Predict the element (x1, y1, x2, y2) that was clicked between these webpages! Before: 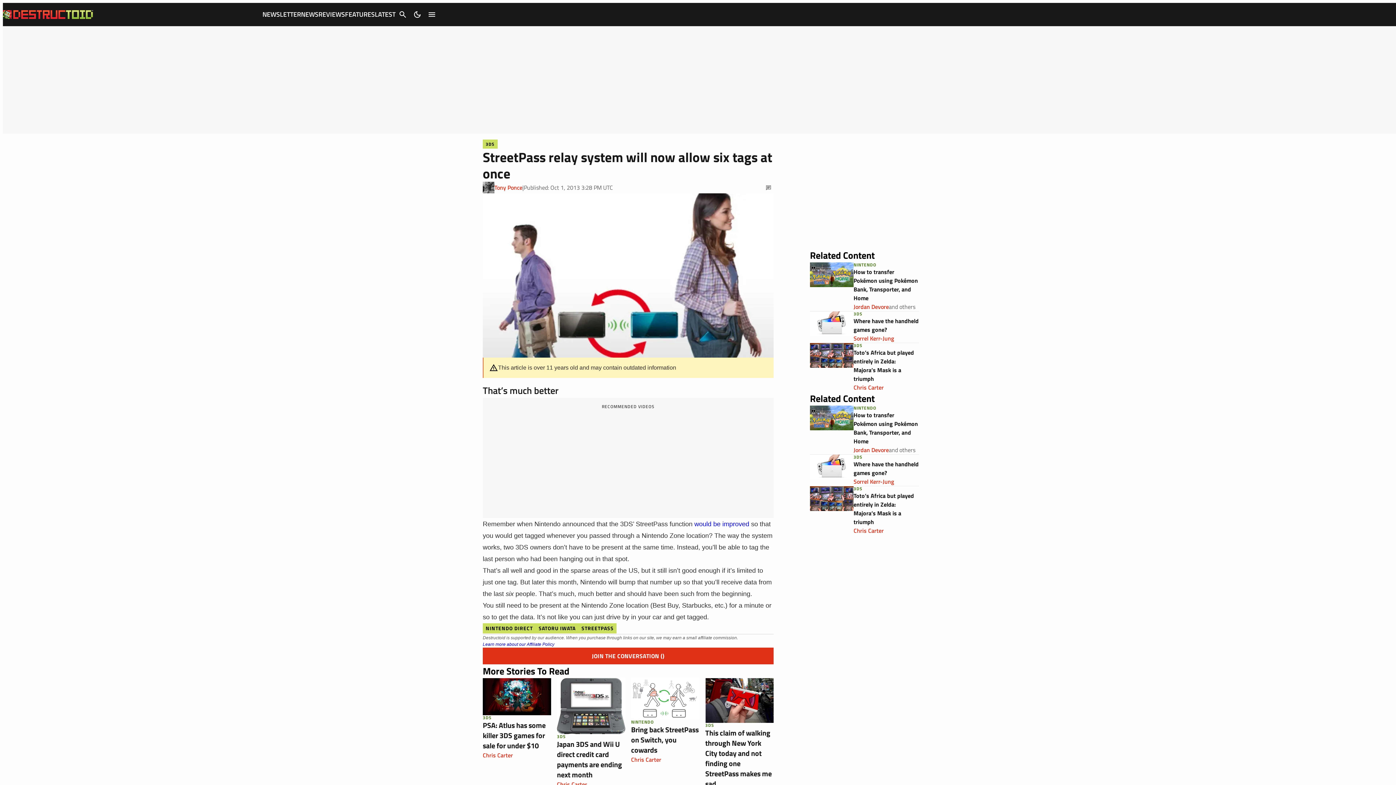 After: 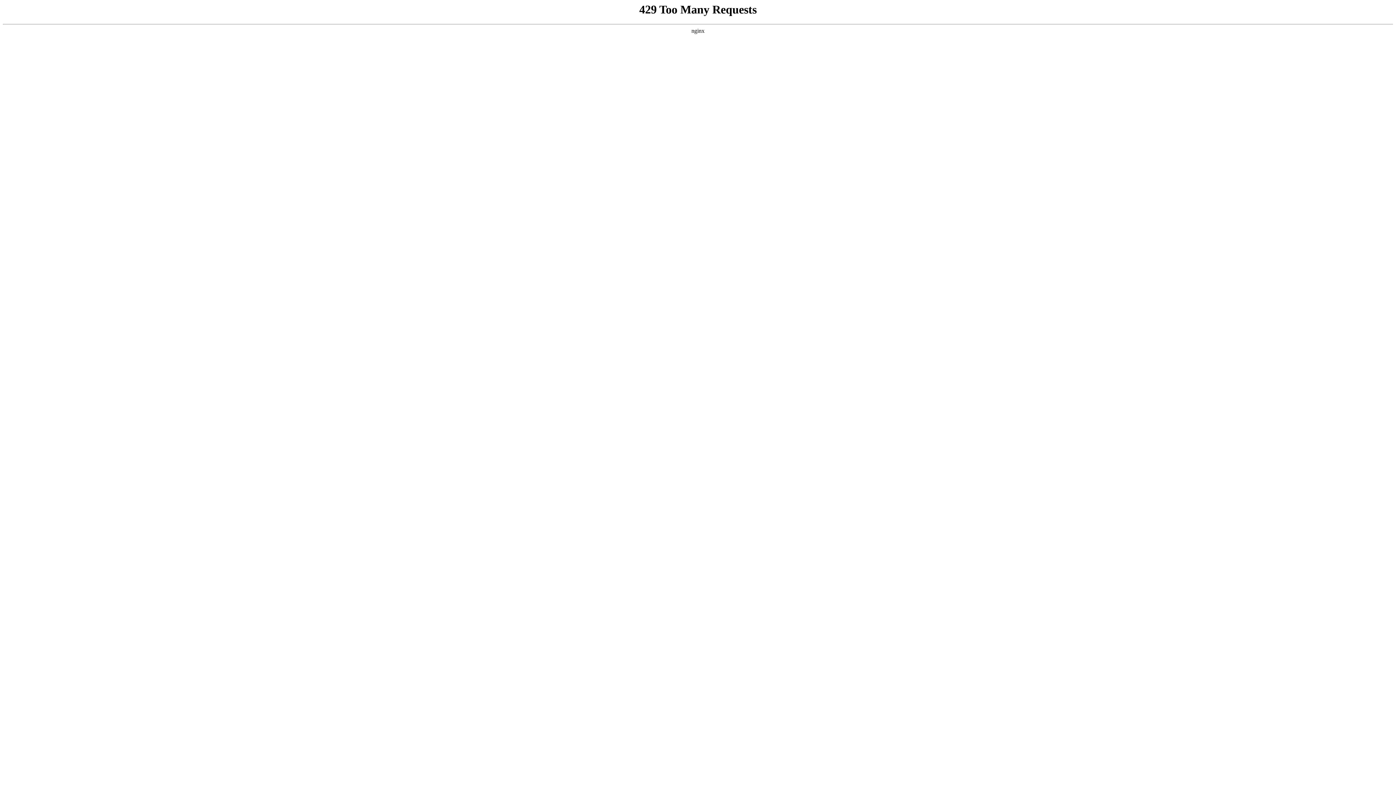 Action: bbox: (318, 9, 345, 19) label: REVIEWS